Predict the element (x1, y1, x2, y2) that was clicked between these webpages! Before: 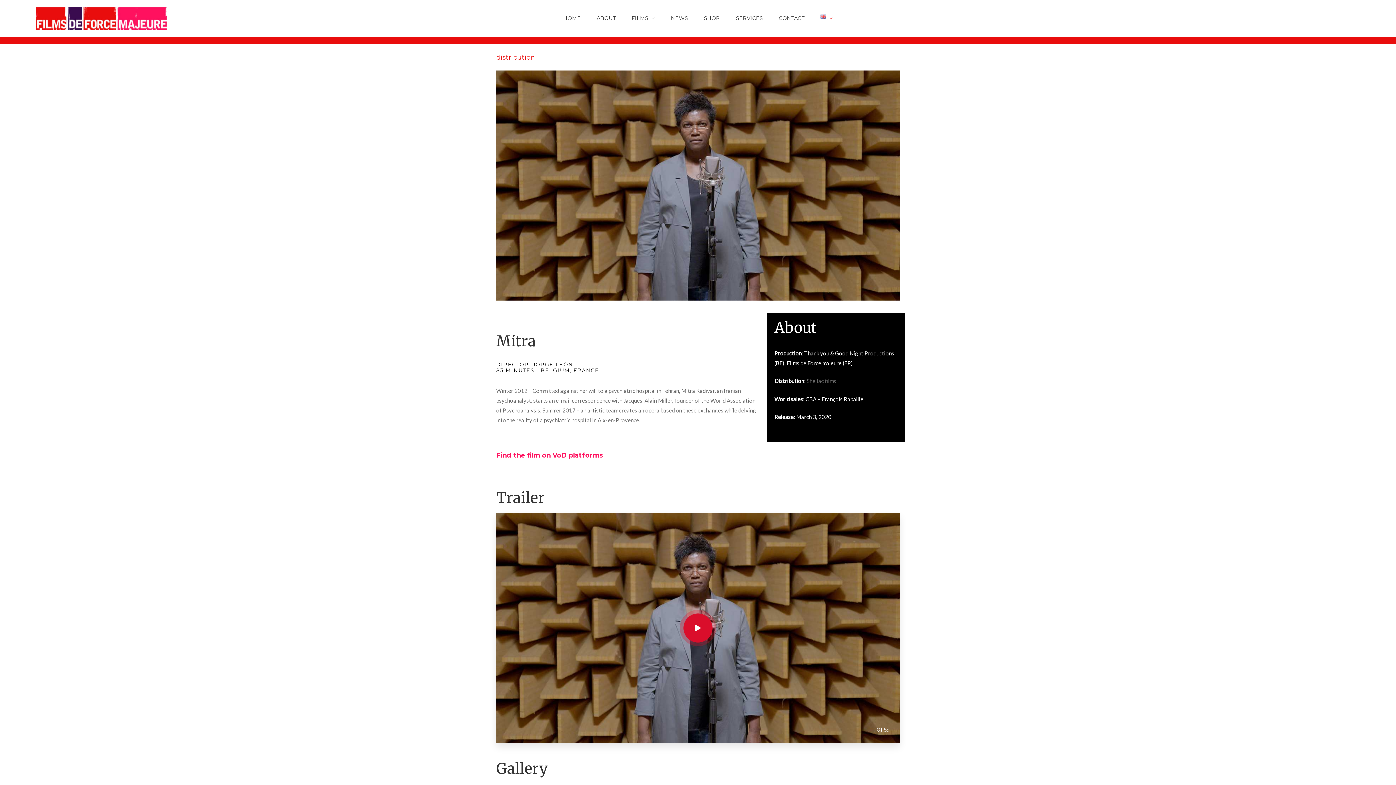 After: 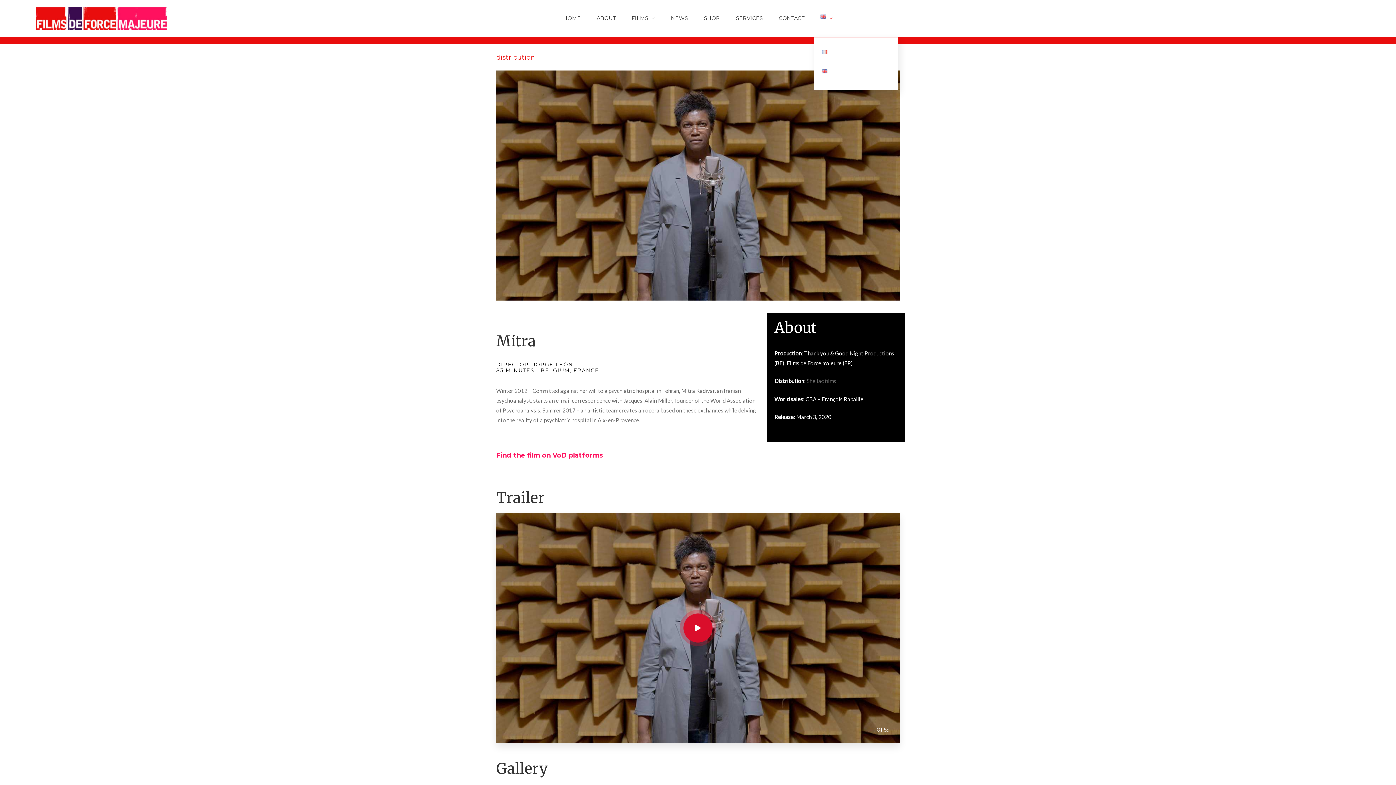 Action: bbox: (813, 0, 840, 36)